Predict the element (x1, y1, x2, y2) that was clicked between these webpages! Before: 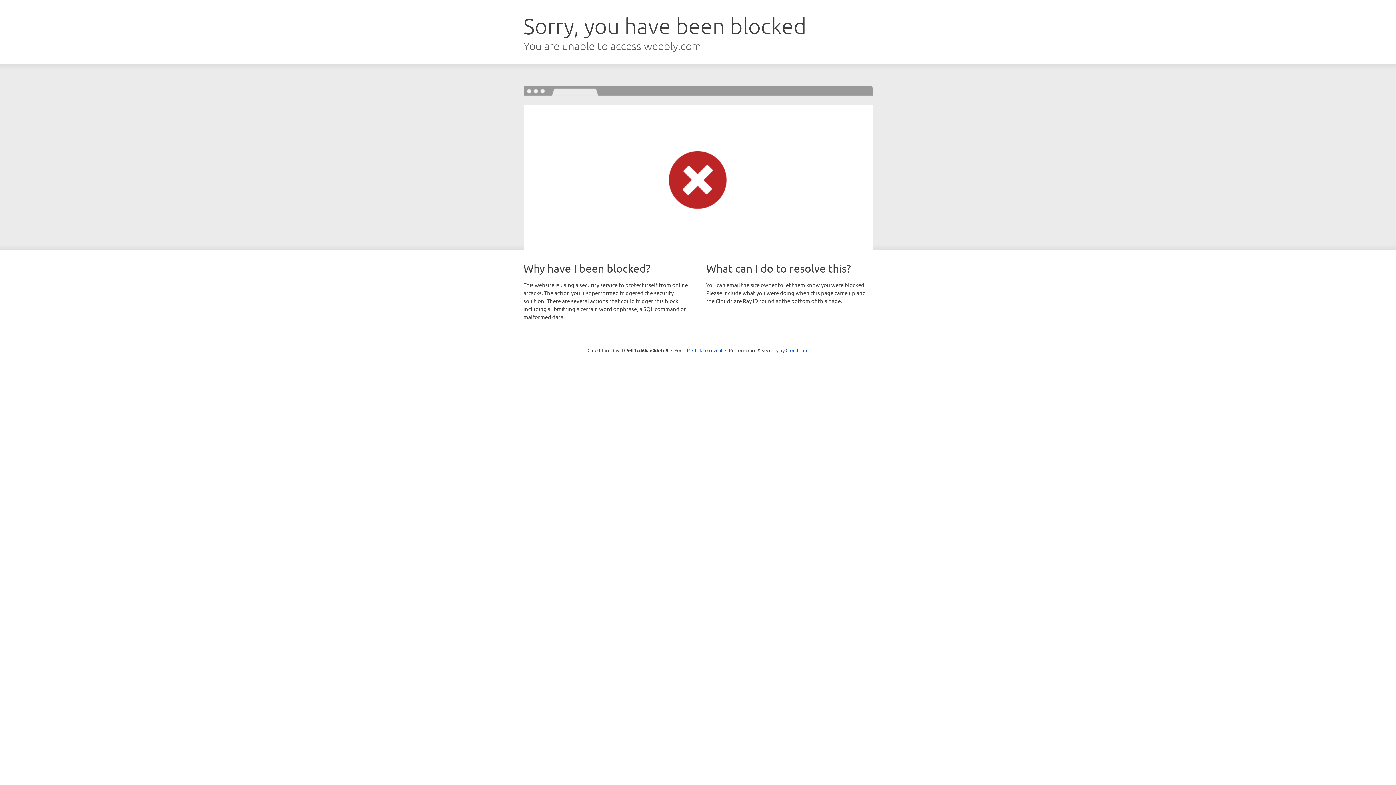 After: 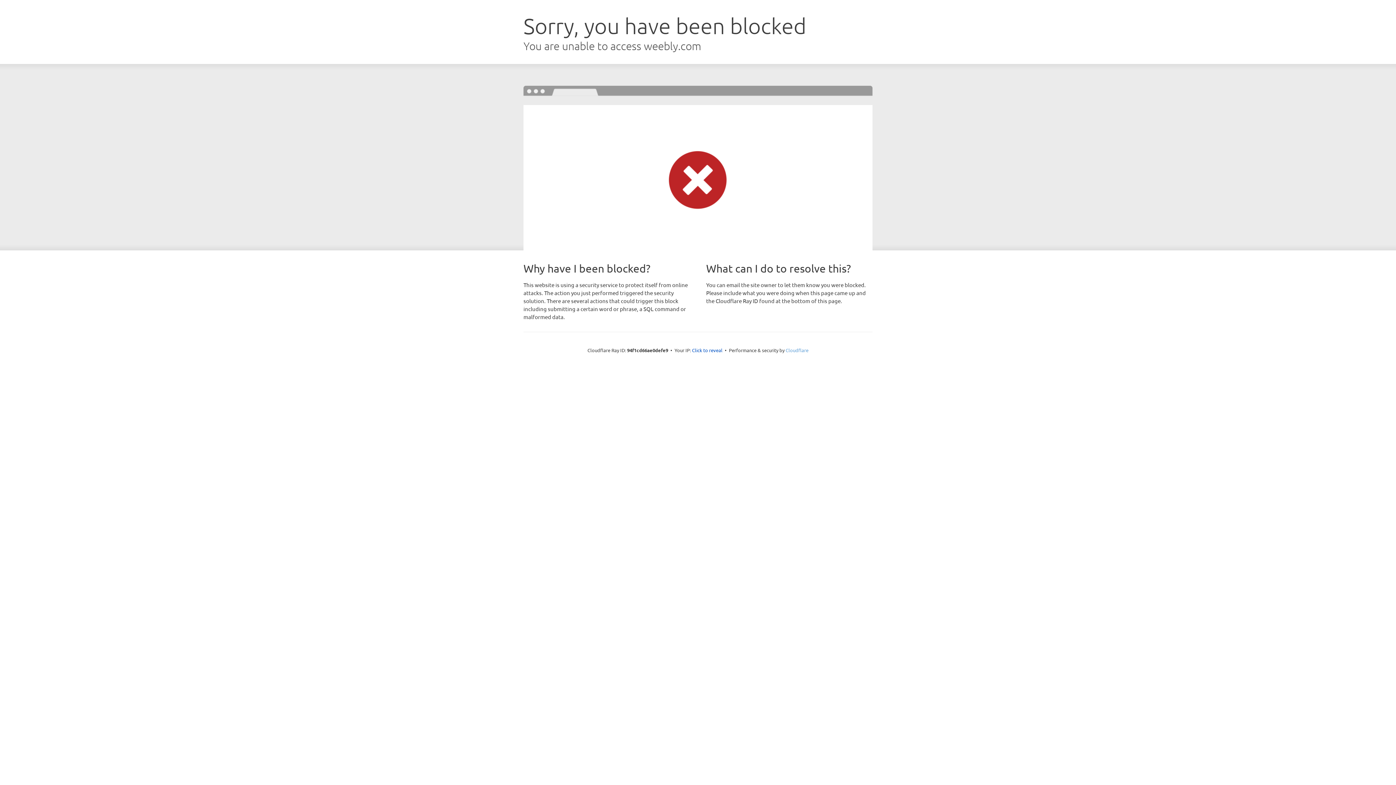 Action: label: Cloudflare bbox: (785, 347, 808, 353)